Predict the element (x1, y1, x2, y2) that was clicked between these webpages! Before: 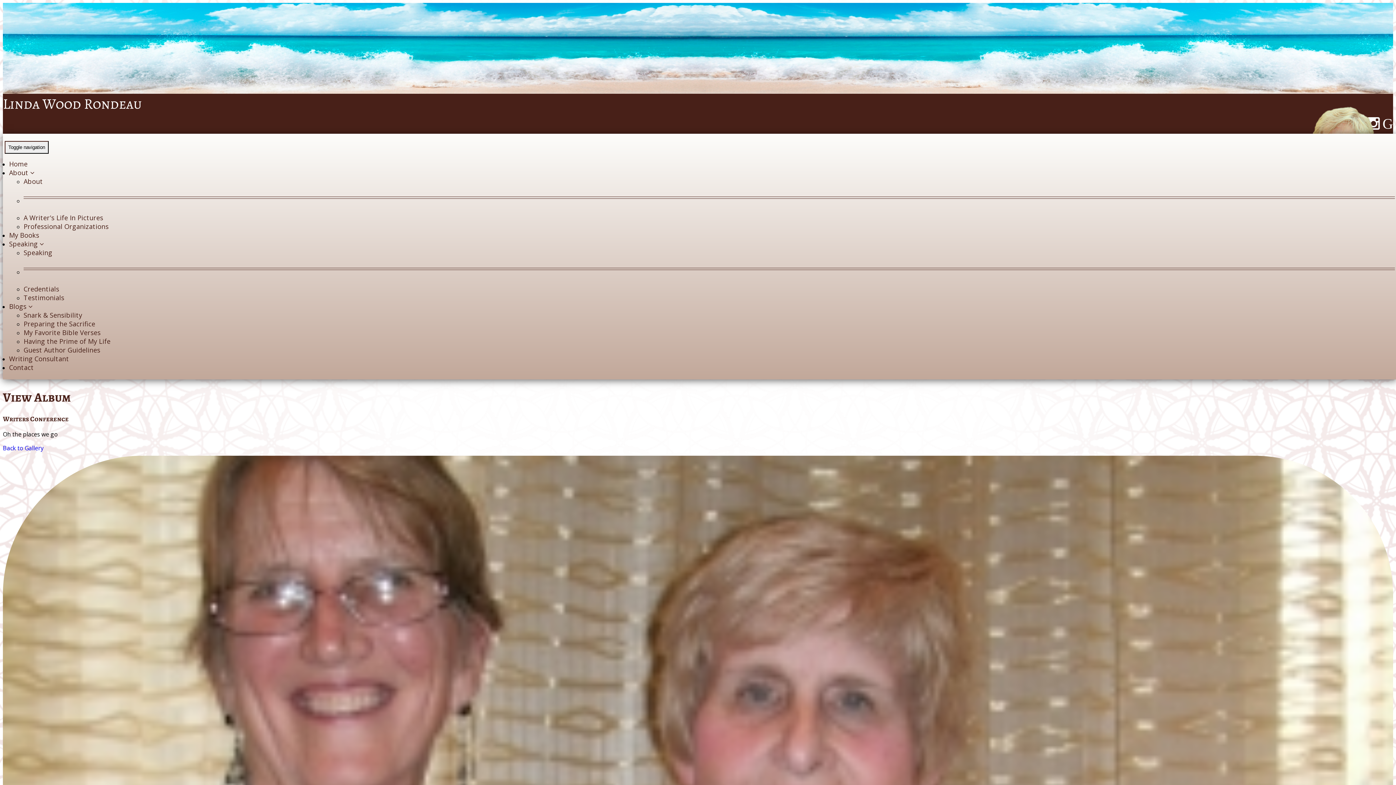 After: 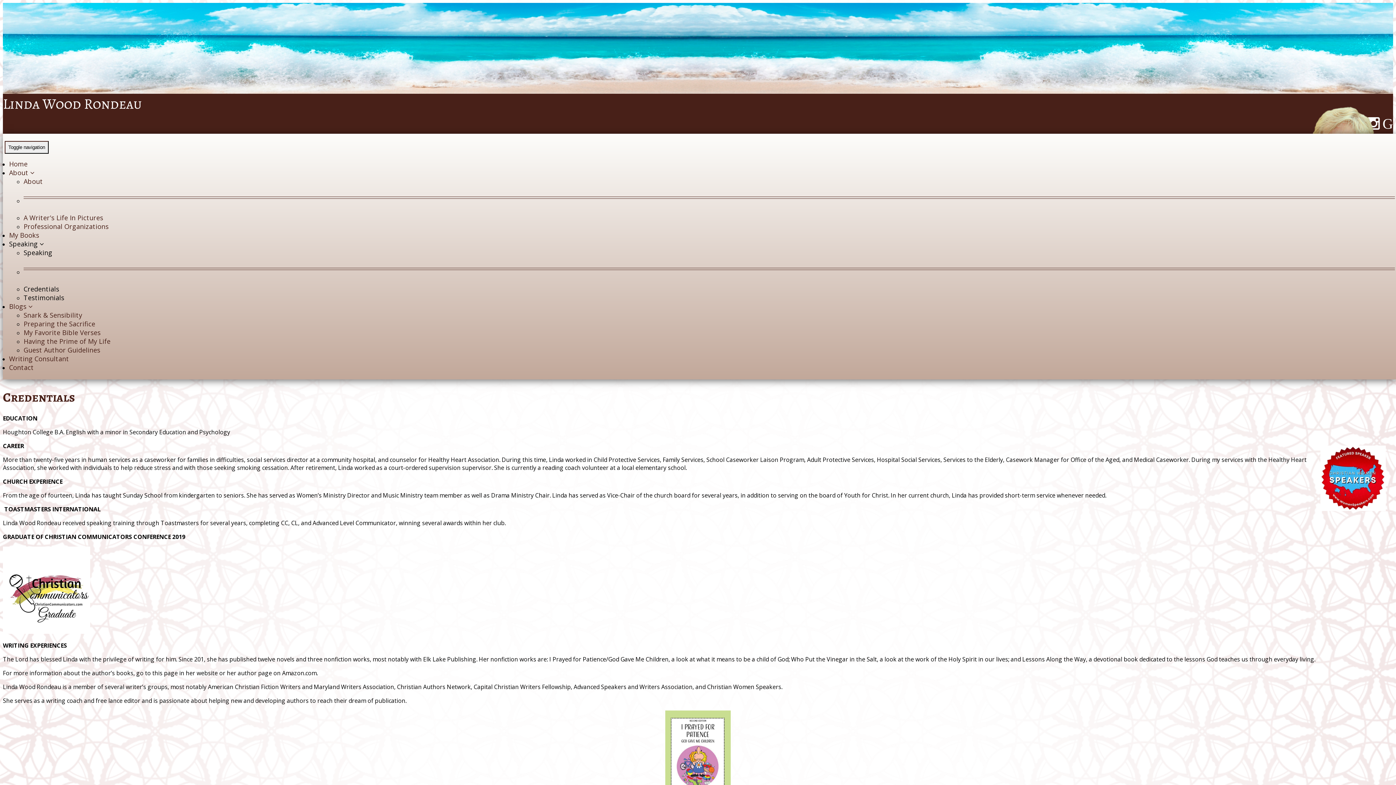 Action: label: Credentials bbox: (23, 281, 59, 297)